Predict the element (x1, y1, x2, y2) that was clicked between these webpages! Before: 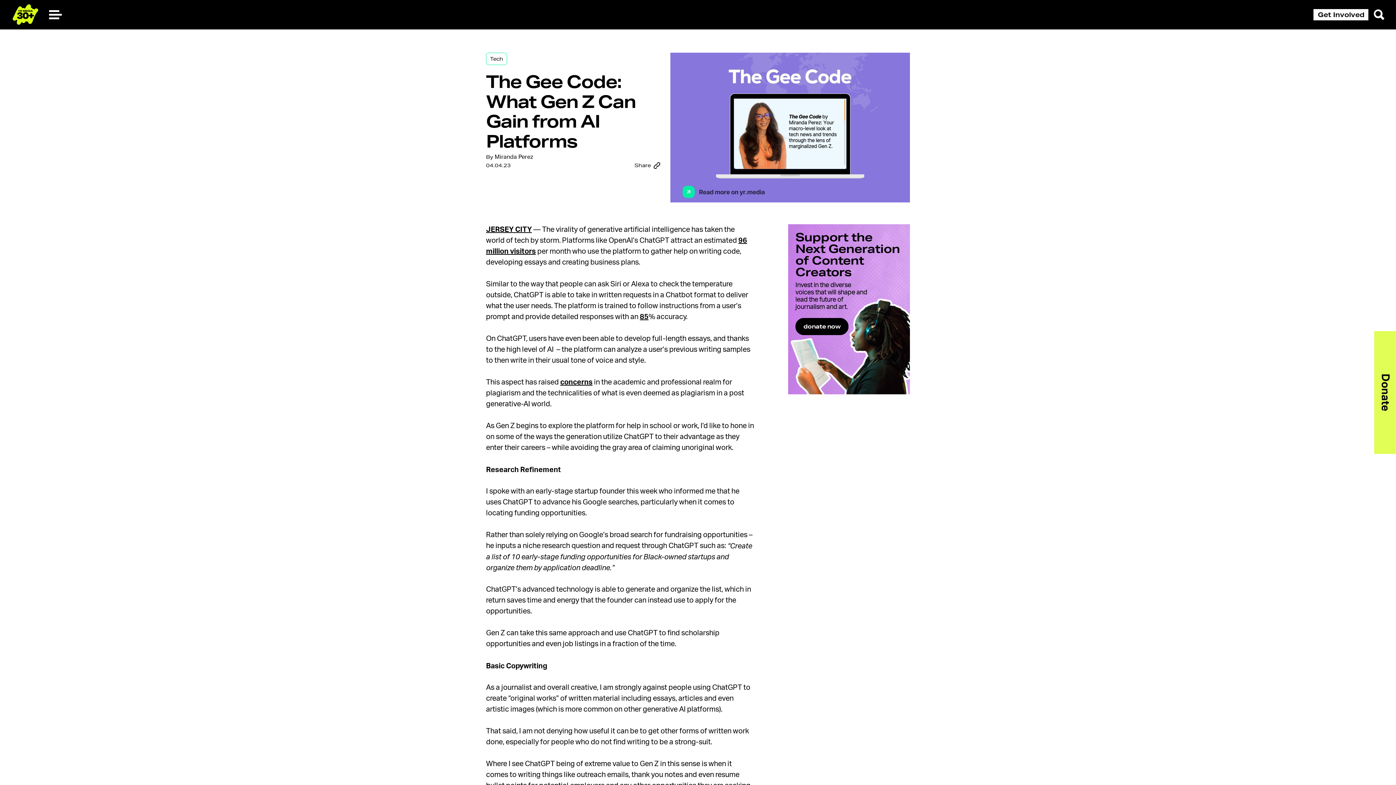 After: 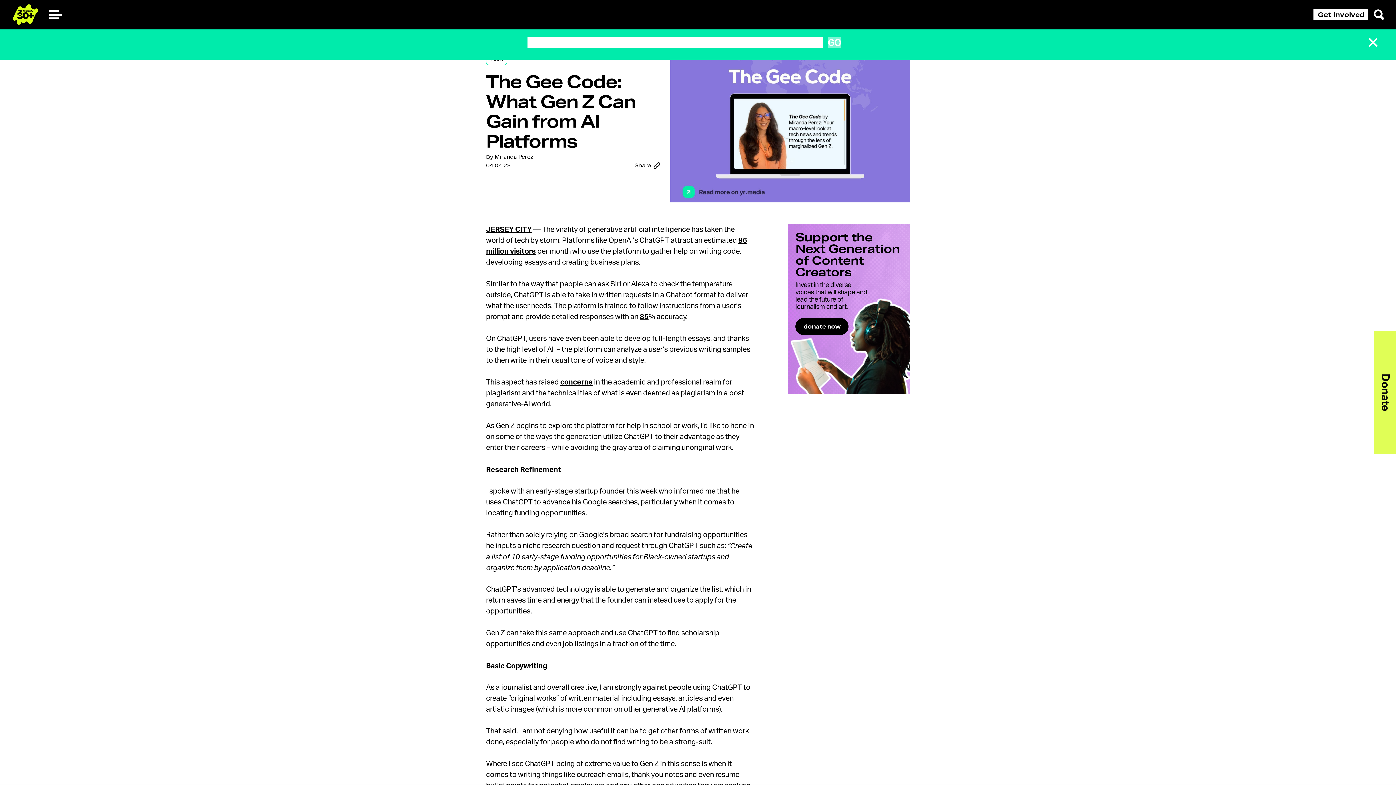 Action: bbox: (1374, 9, 1384, 20)